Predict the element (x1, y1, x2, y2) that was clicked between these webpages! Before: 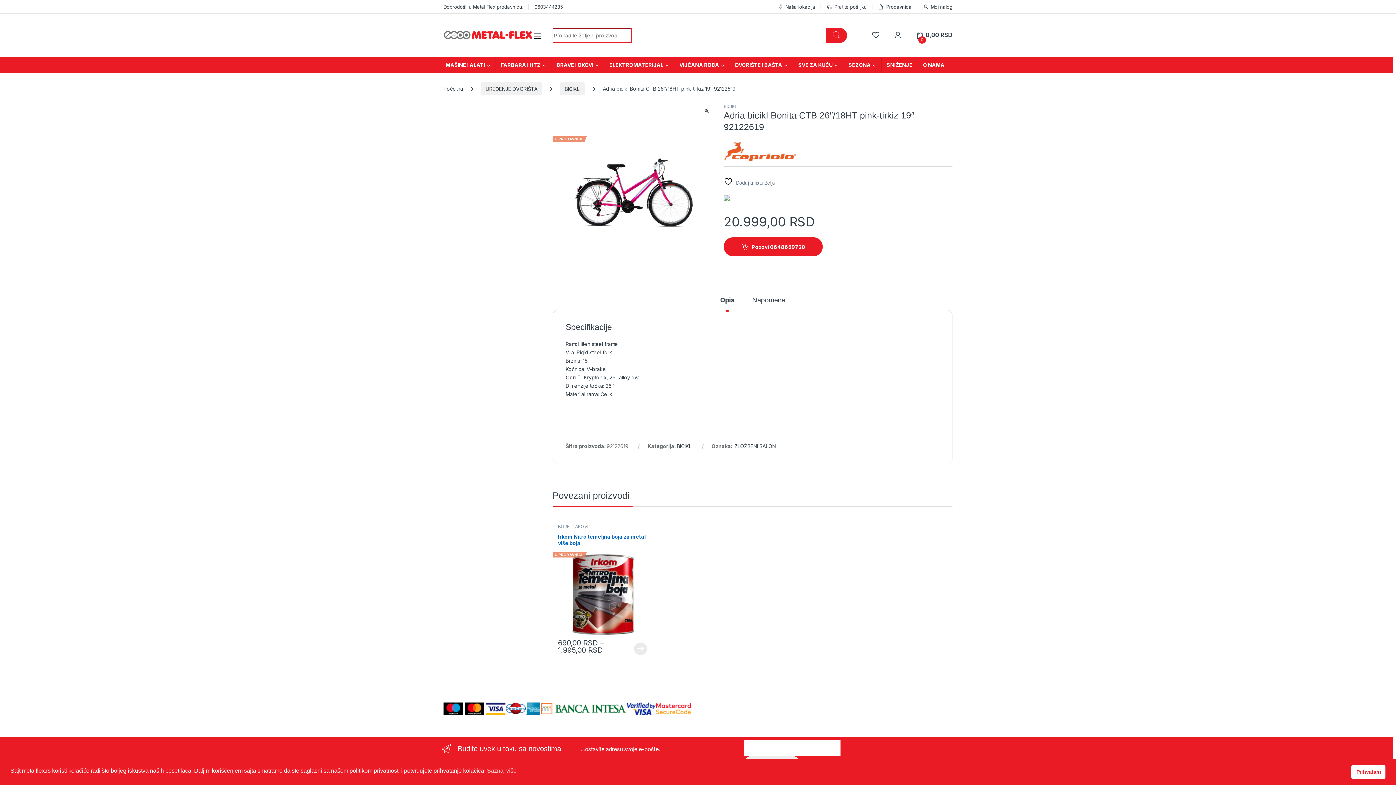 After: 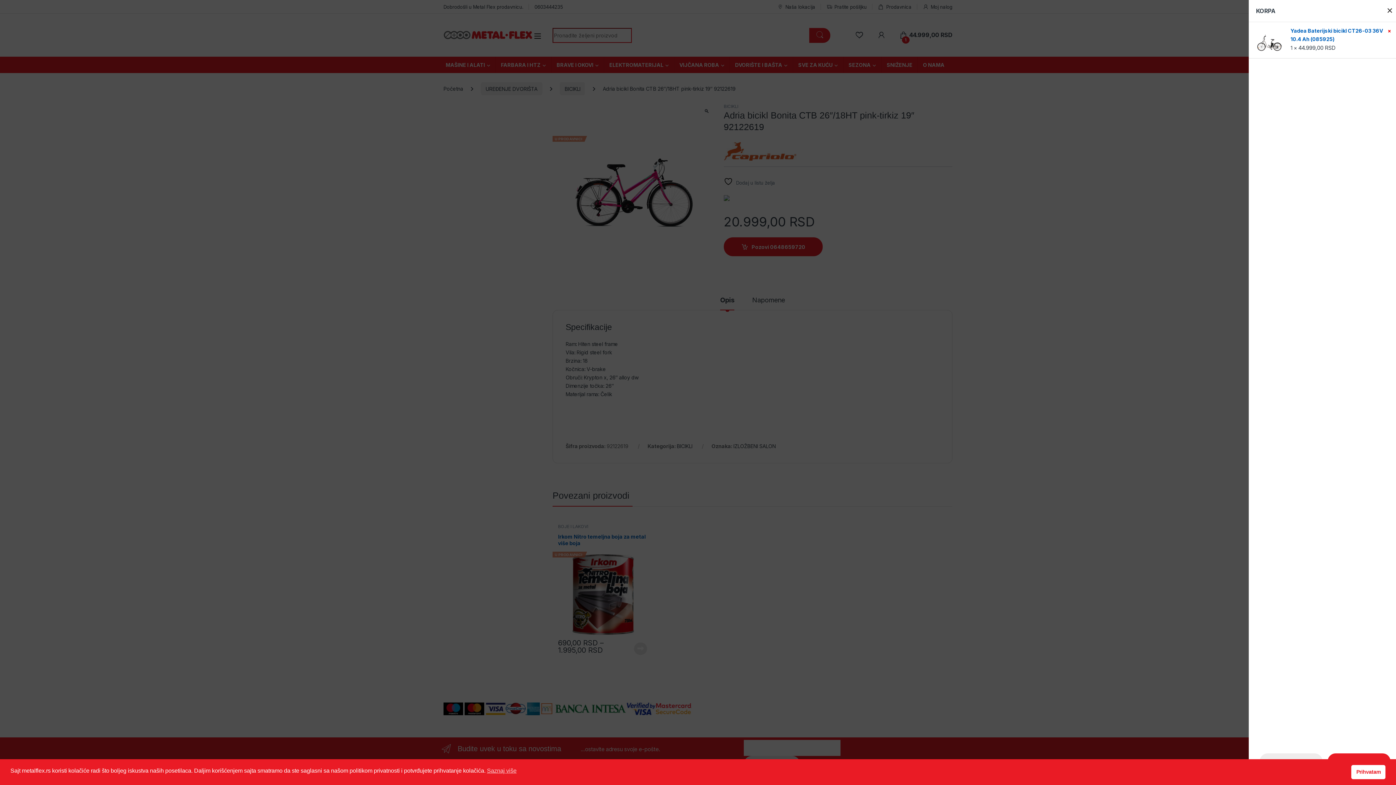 Action: label: Dodaj u korpu: „Yadea Baterijski bicikl CT26-03 36V 10.4 Ah (085925)“ bbox: (734, 642, 747, 655)